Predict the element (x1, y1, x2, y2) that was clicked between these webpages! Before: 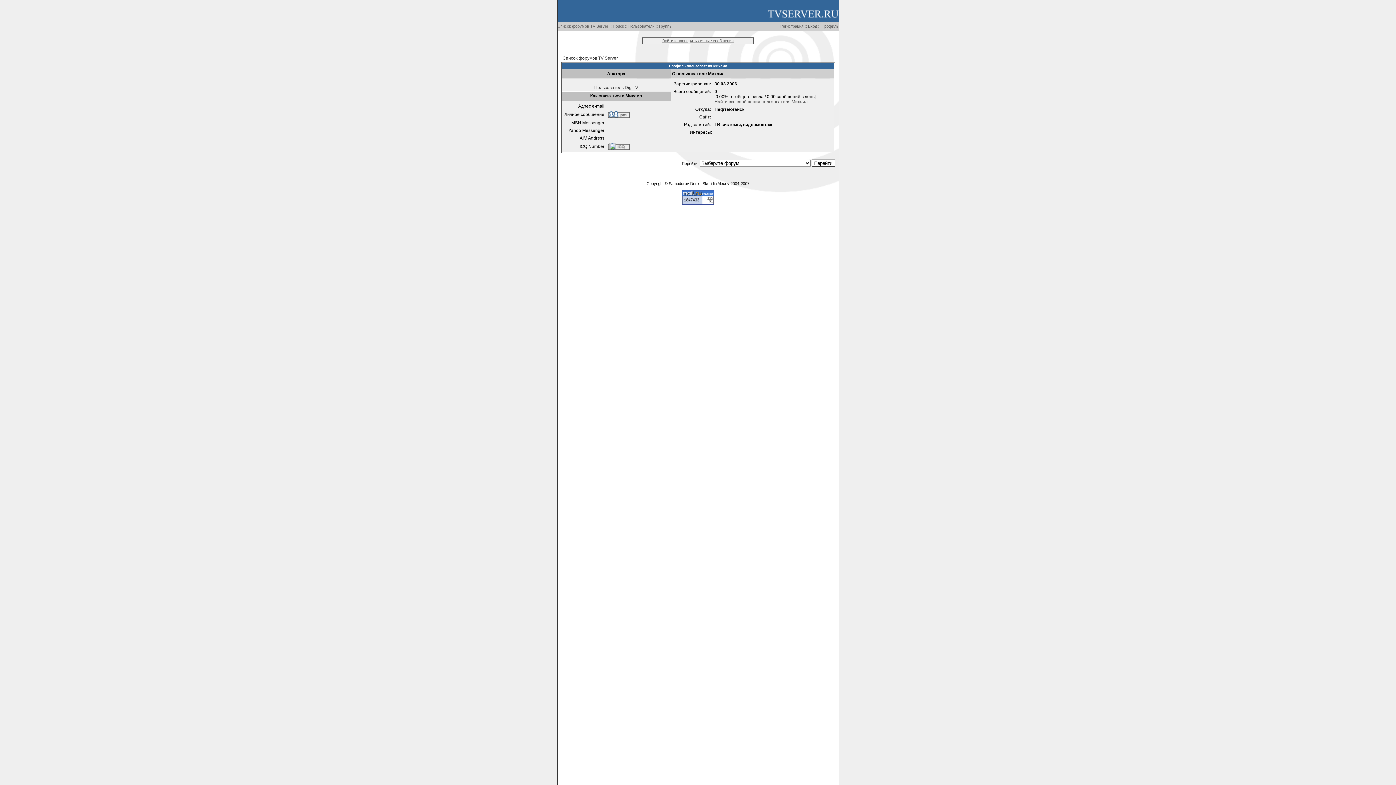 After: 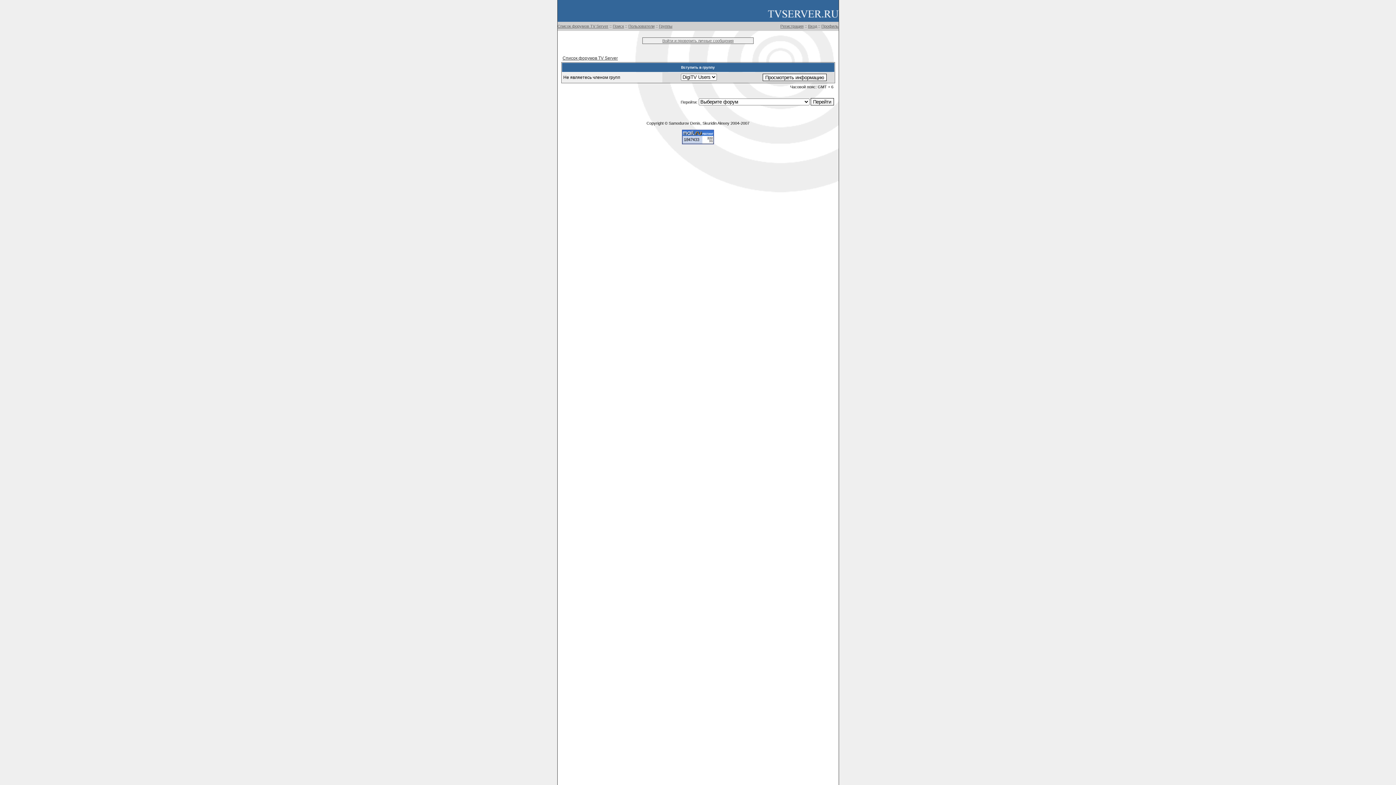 Action: bbox: (659, 24, 672, 28) label: Группы